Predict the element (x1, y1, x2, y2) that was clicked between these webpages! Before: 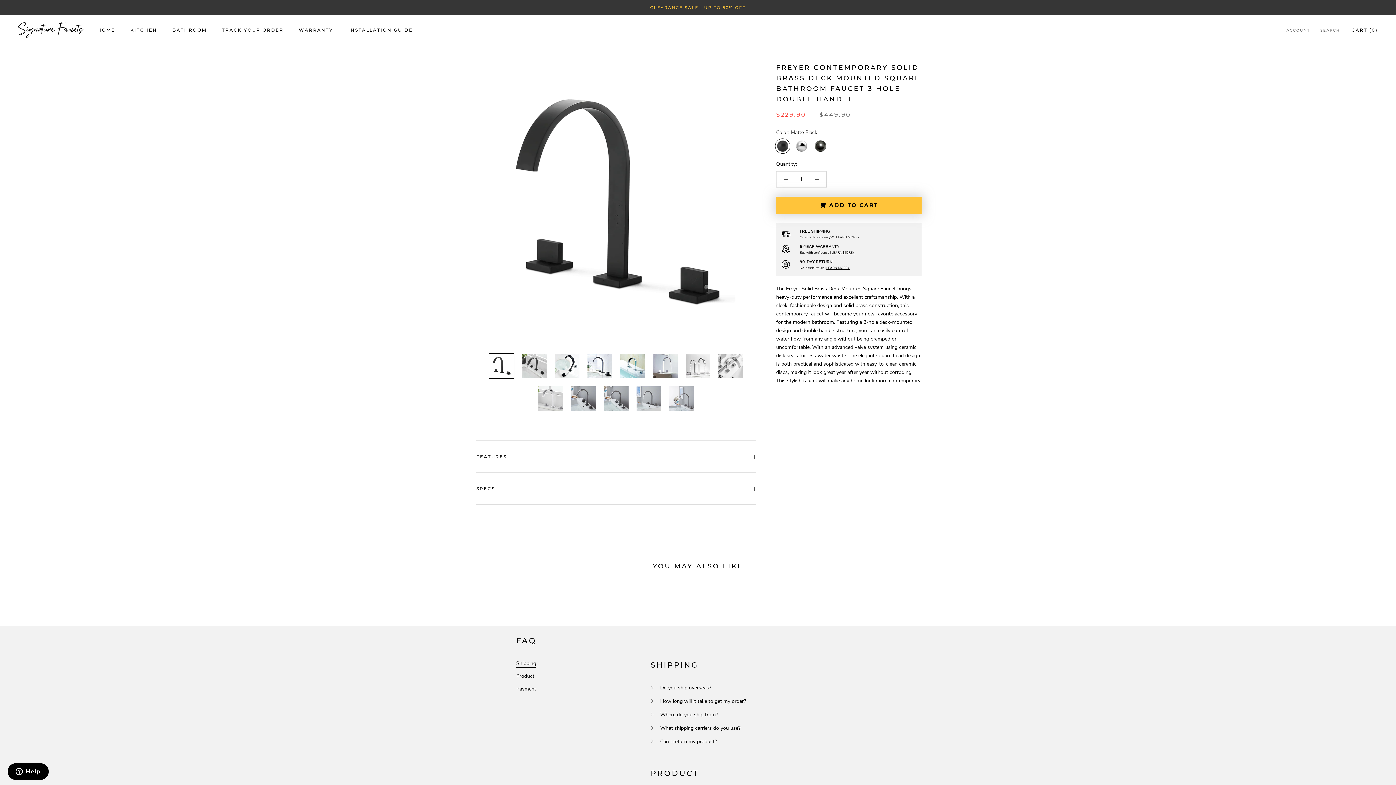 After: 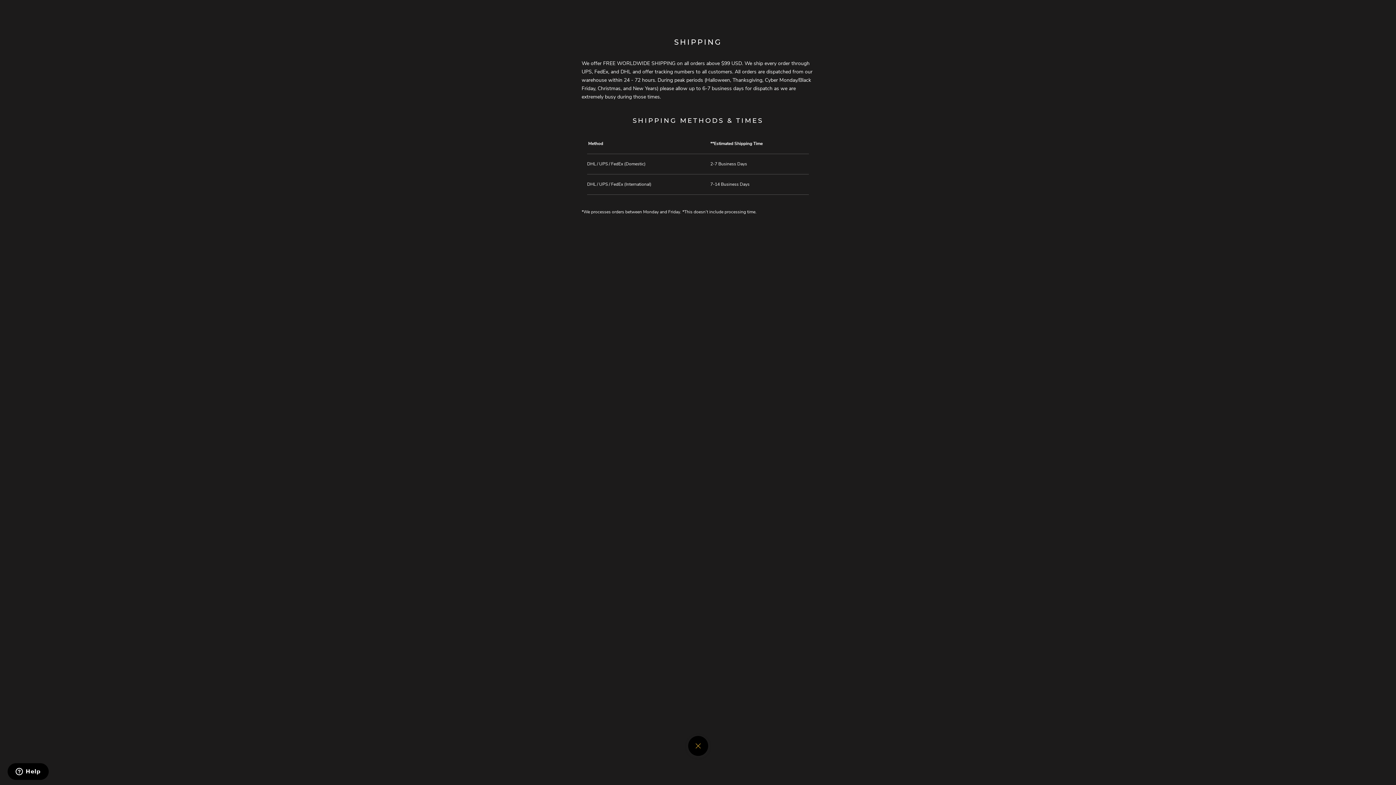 Action: label: On all orders above $99 | LEARN MORE » bbox: (800, 234, 859, 240)